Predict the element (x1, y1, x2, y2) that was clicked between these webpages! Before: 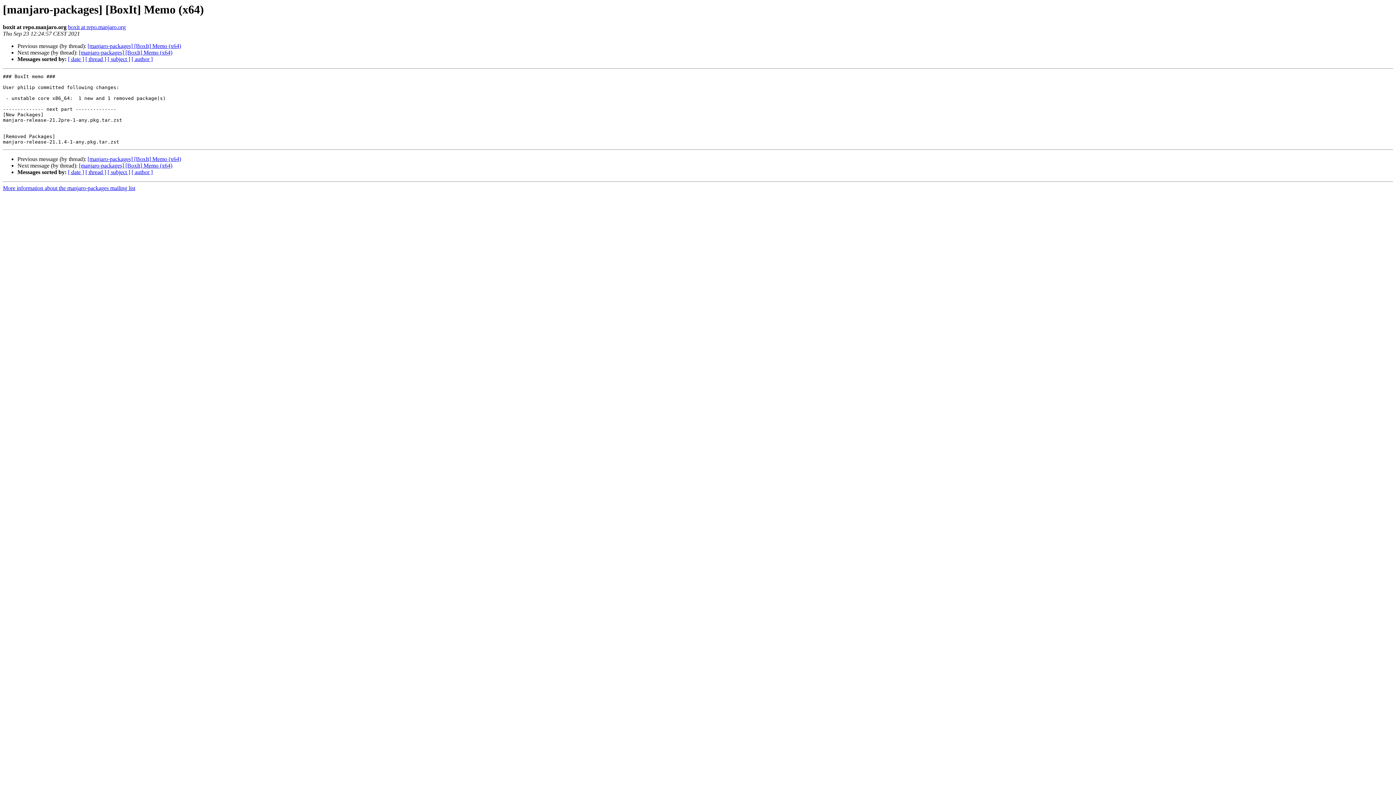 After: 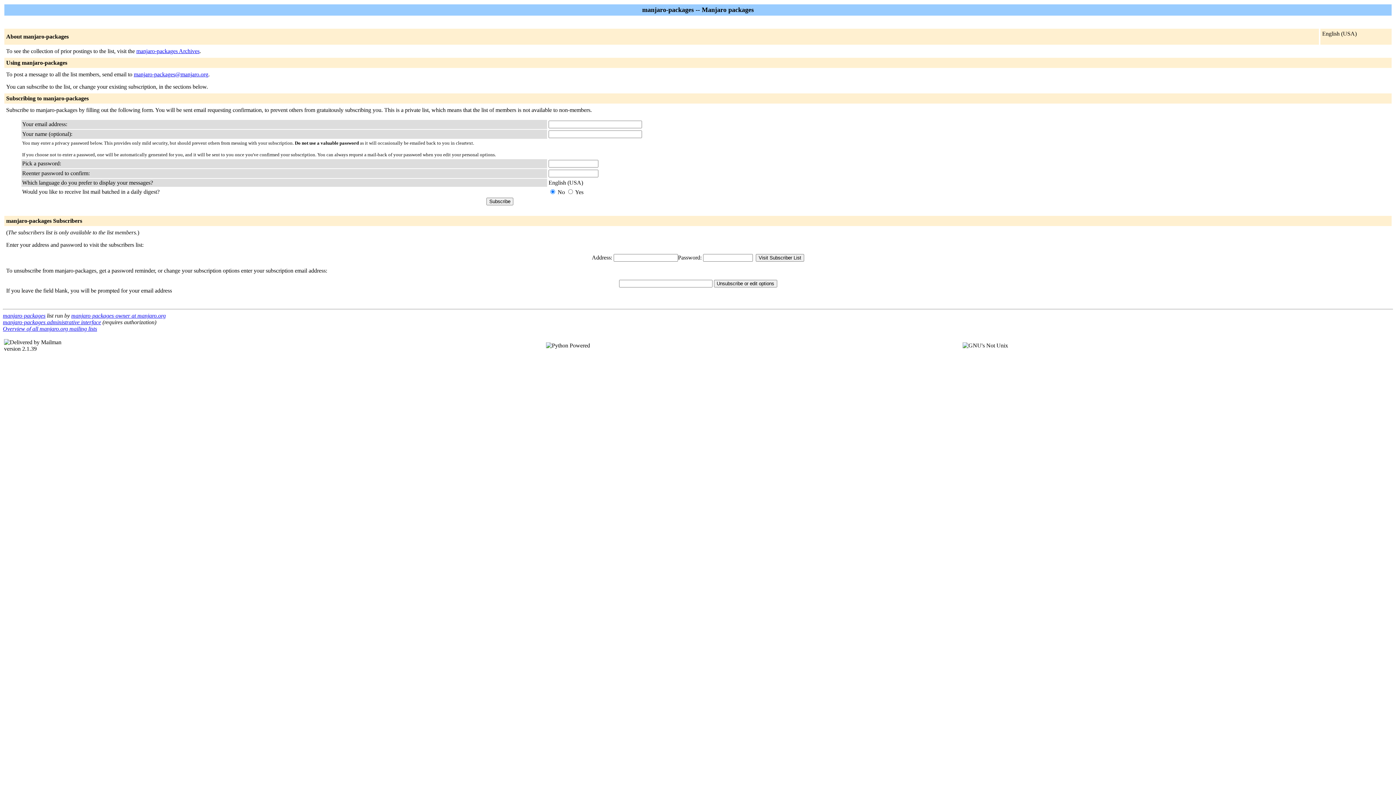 Action: bbox: (2, 185, 135, 191) label: More information about the manjaro-packages mailing list